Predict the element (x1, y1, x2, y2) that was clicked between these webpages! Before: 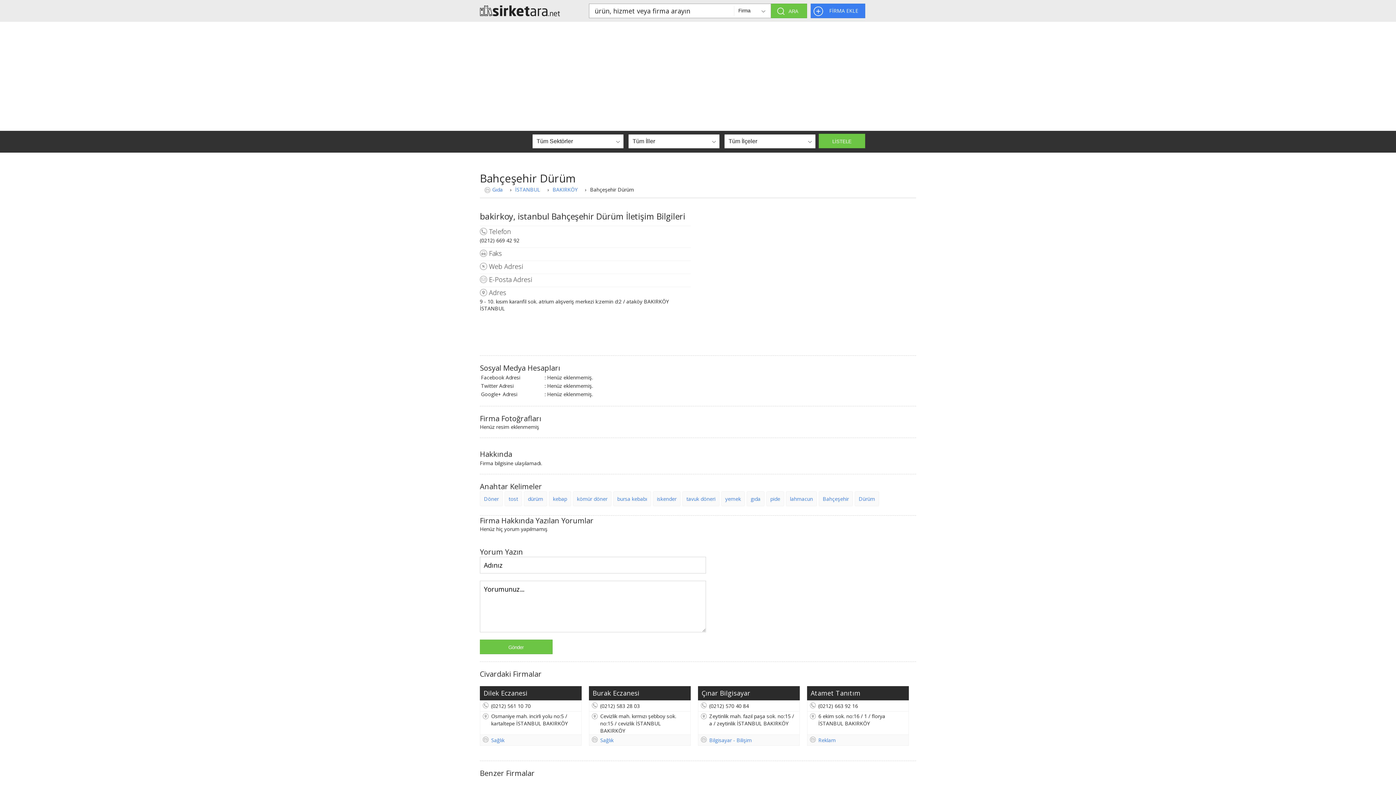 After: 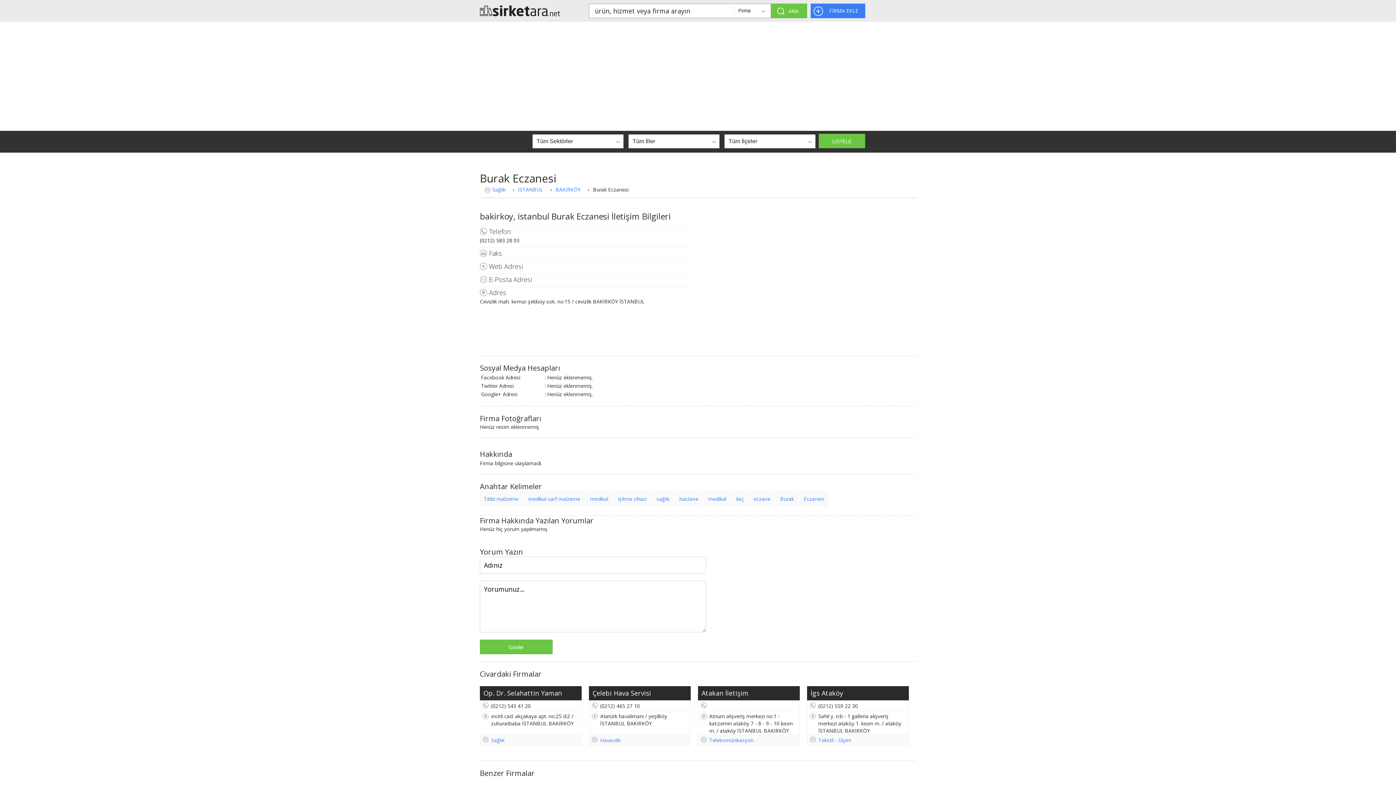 Action: bbox: (589, 686, 690, 700) label: Burak Eczanesi